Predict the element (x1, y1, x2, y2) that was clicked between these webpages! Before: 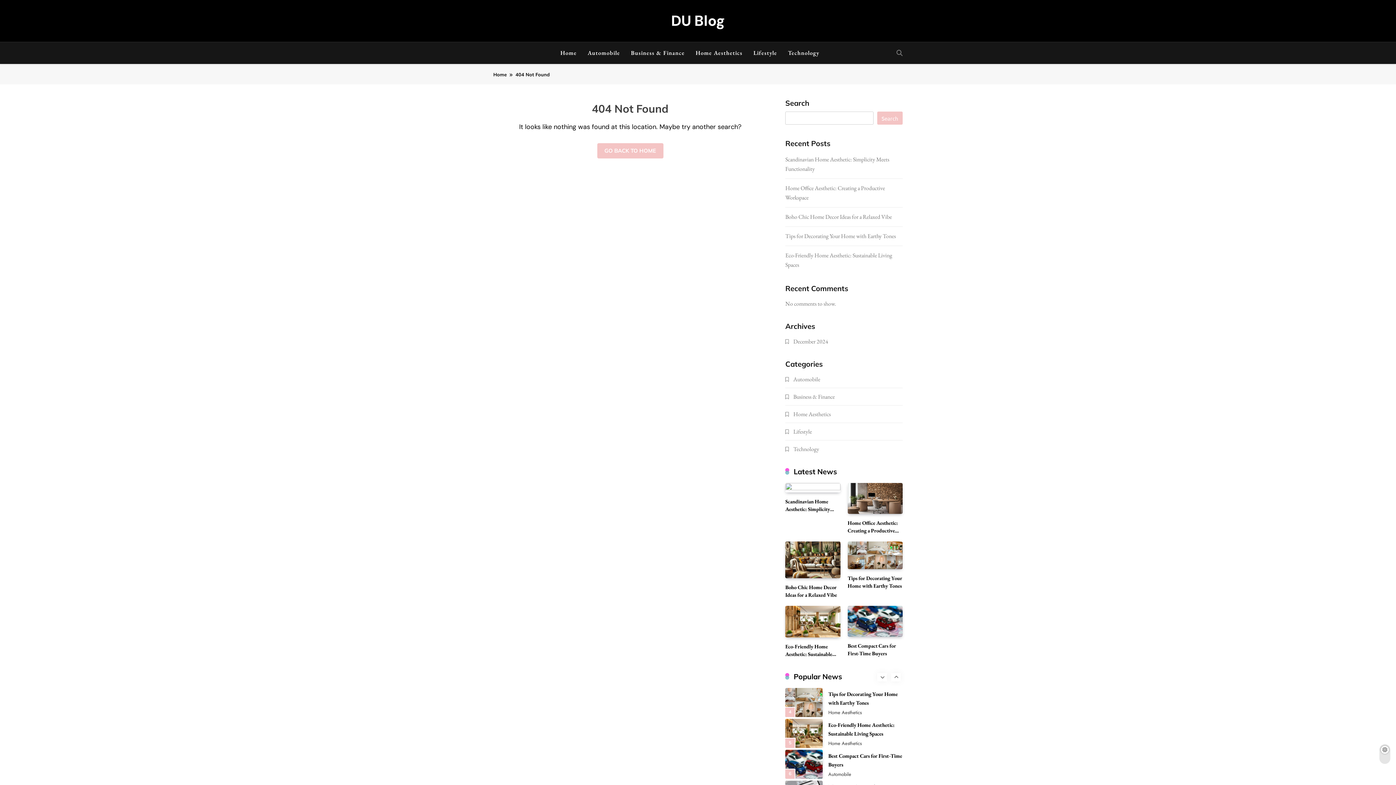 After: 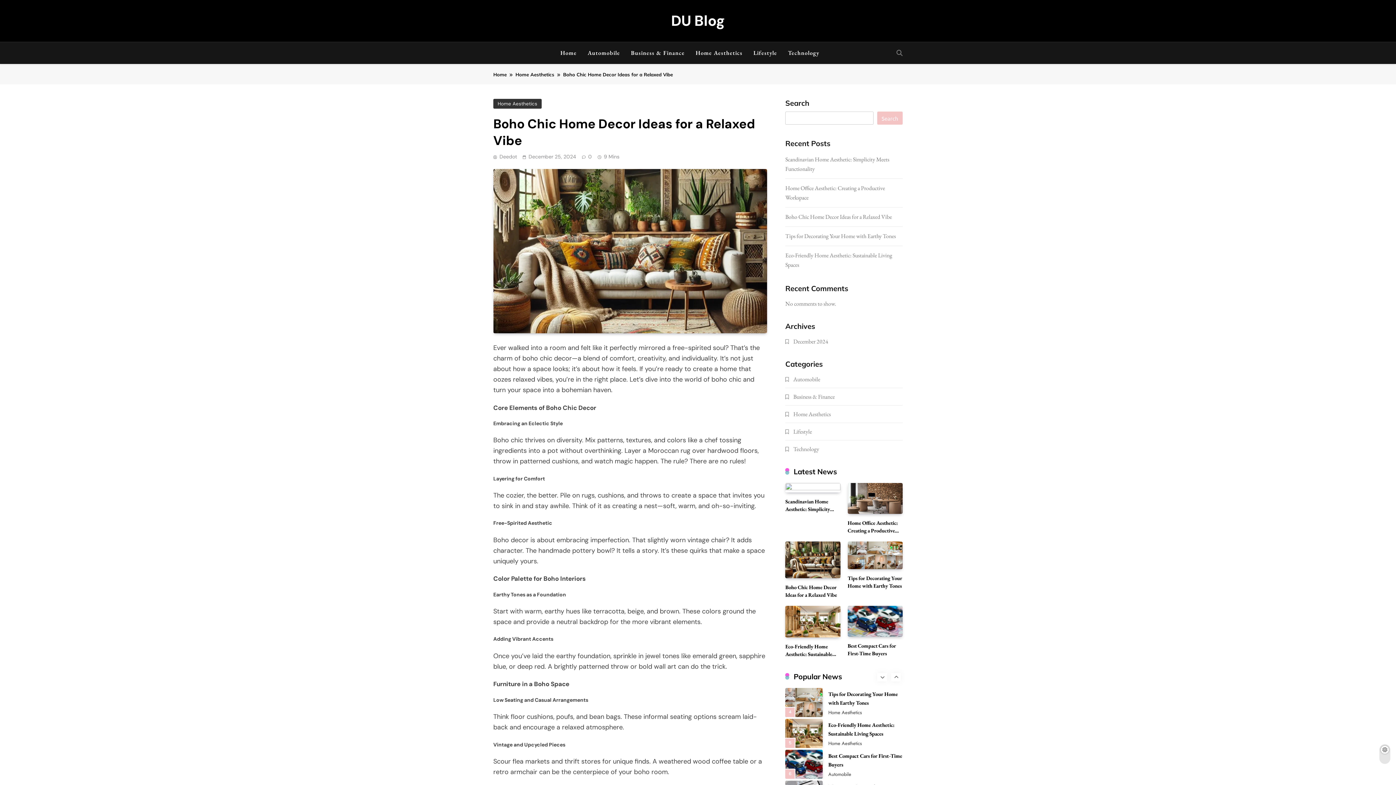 Action: bbox: (785, 750, 823, 779)